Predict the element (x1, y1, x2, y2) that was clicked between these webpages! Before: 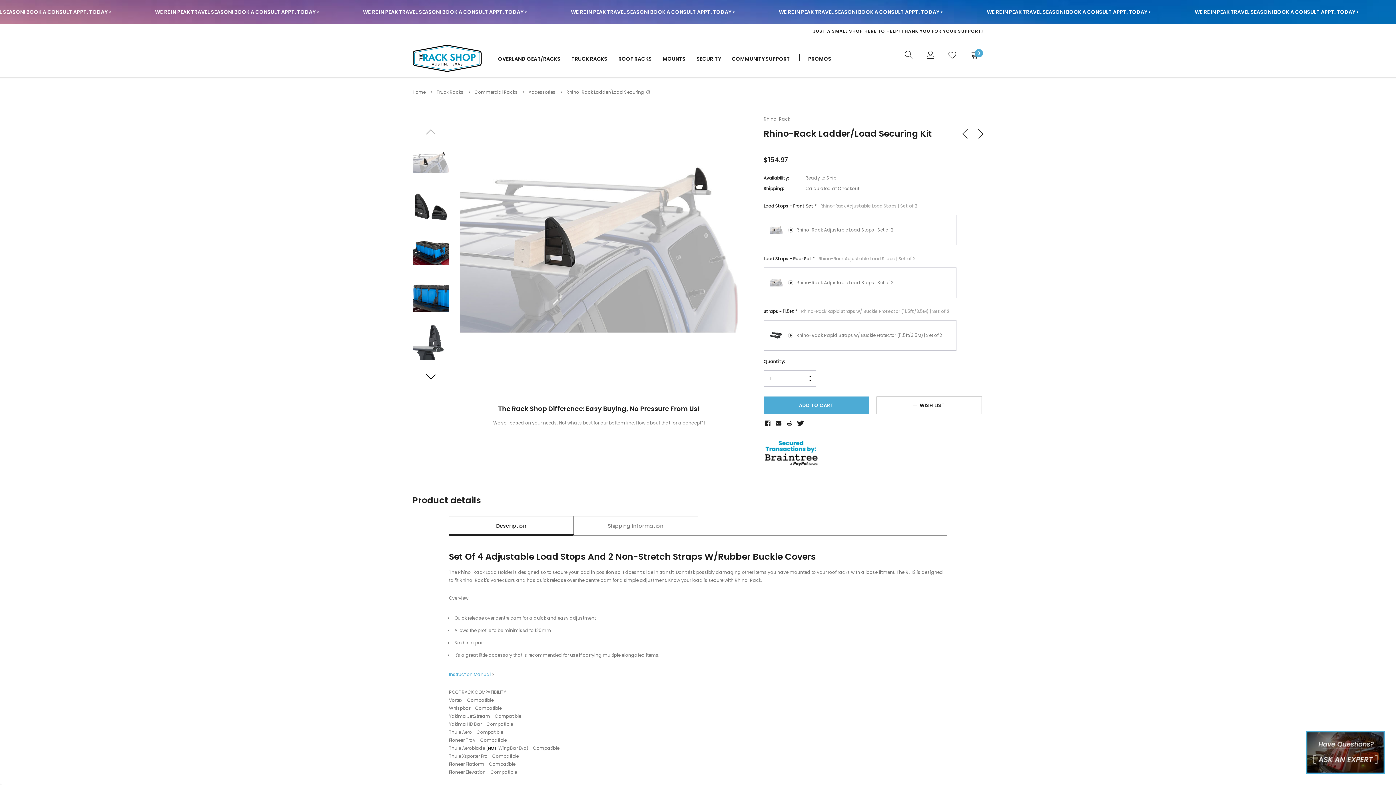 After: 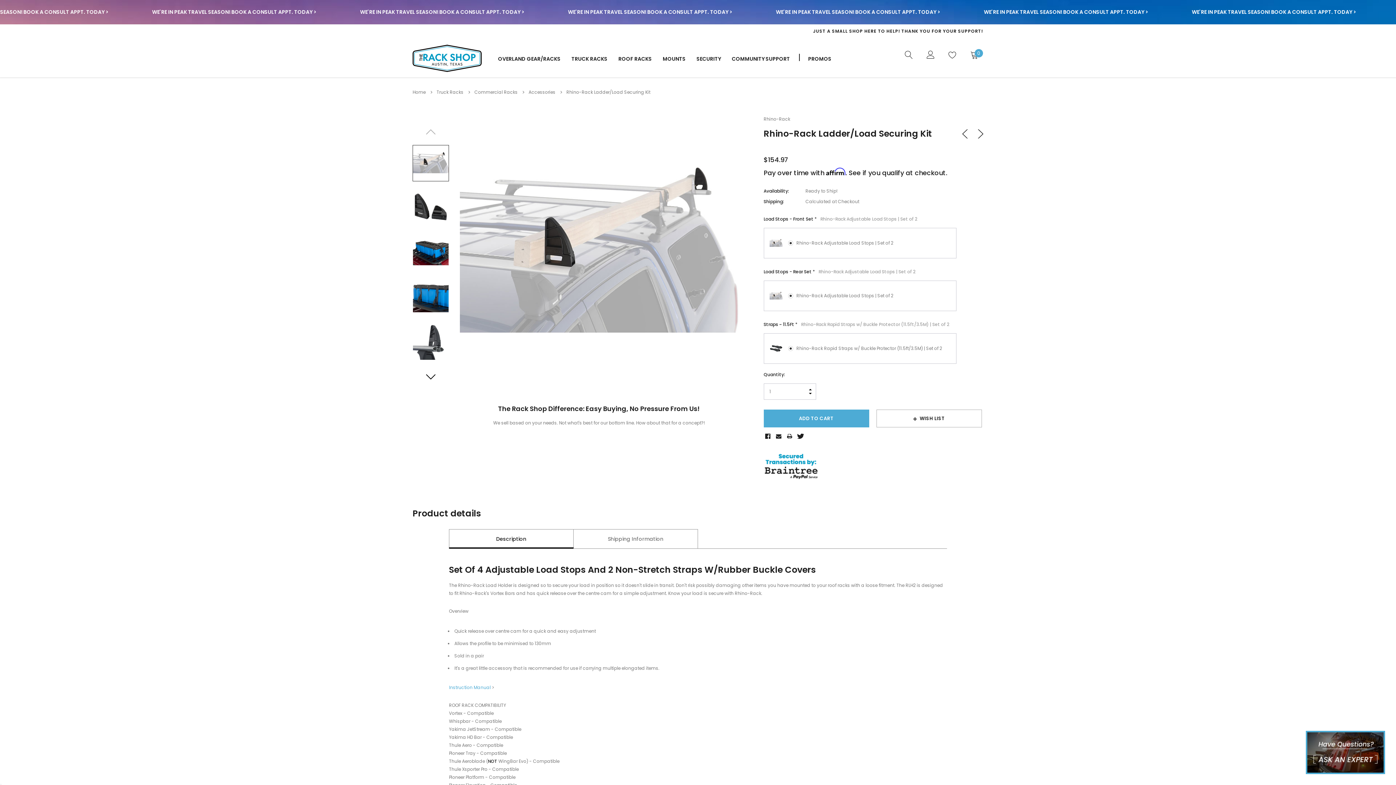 Action: bbox: (808, 380, 812, 383) label: DECREASE QUANTITY: